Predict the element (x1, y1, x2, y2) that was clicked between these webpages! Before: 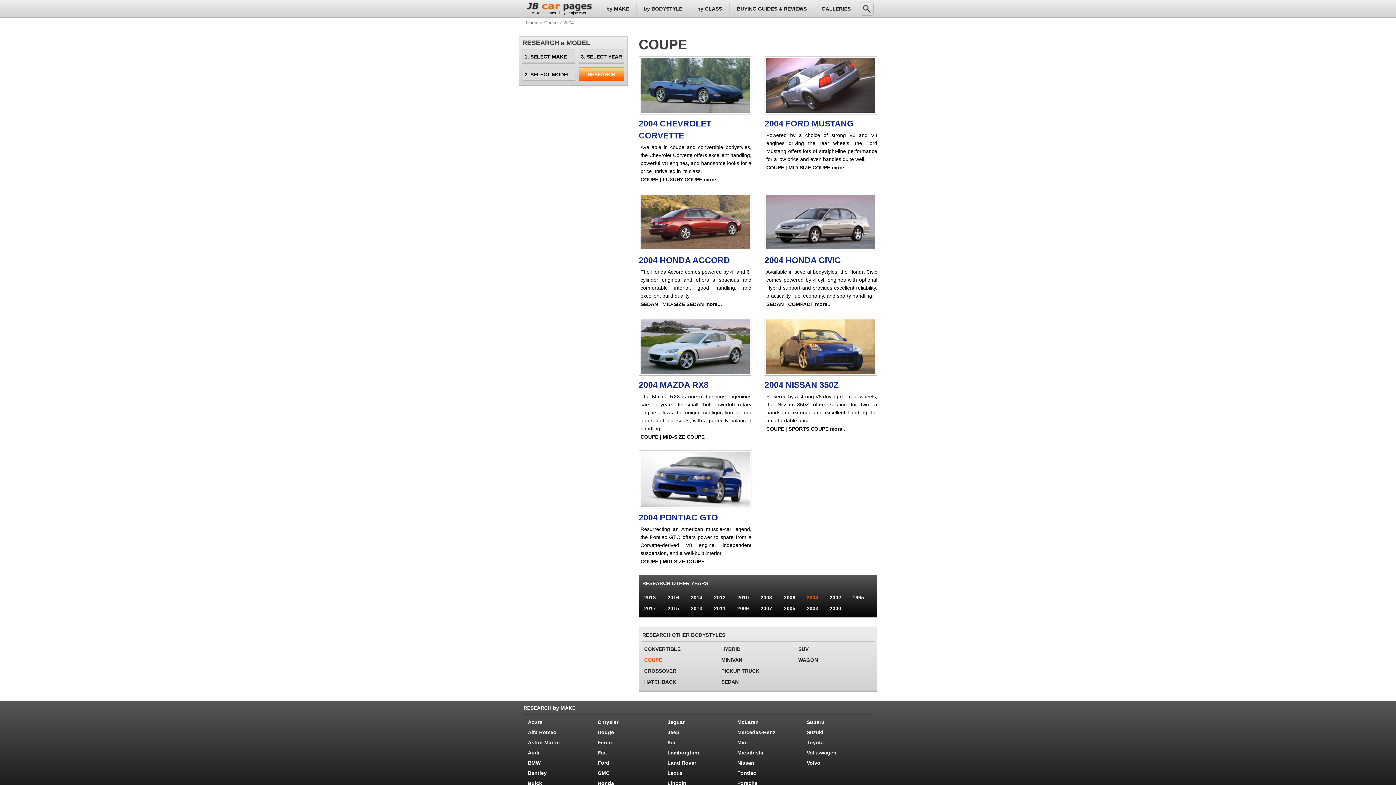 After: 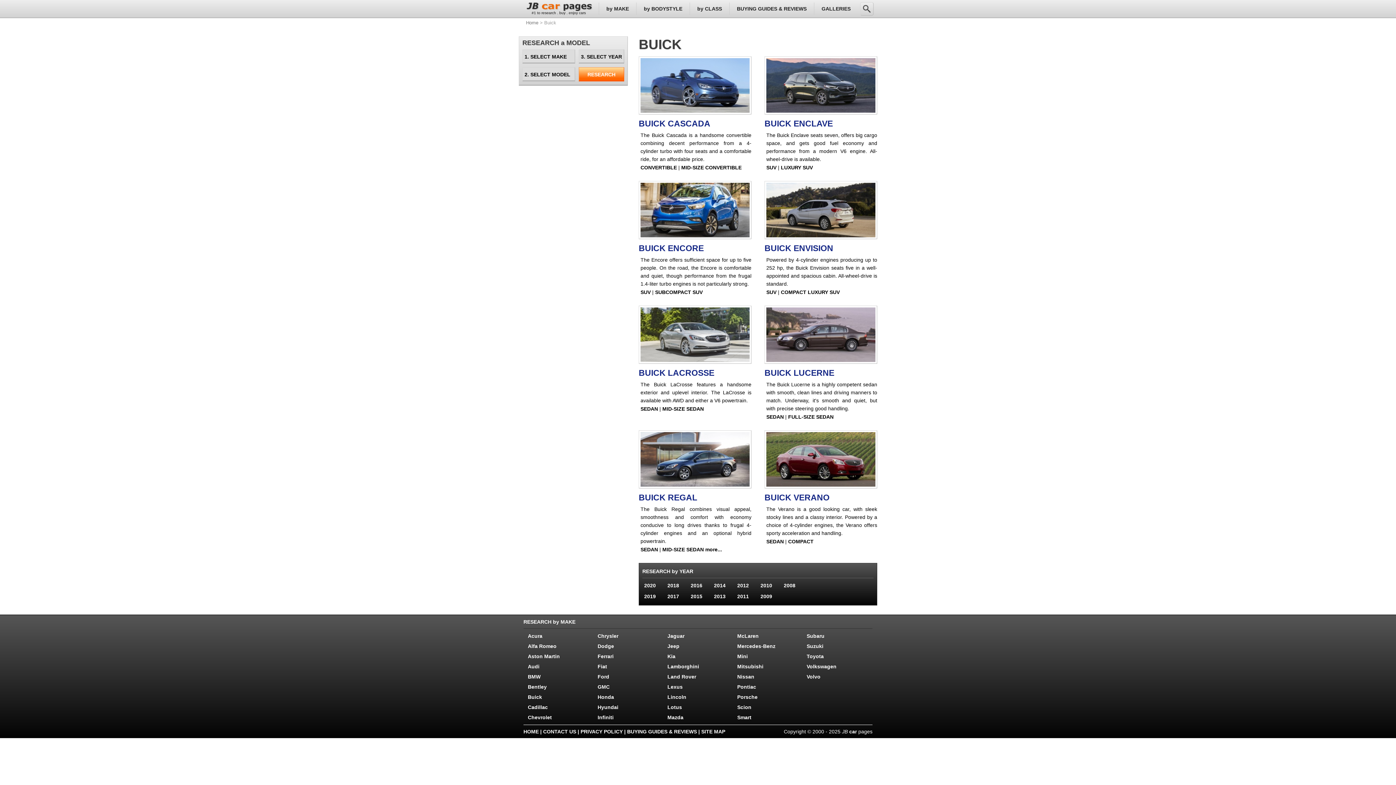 Action: bbox: (524, 778, 593, 788) label: Buick